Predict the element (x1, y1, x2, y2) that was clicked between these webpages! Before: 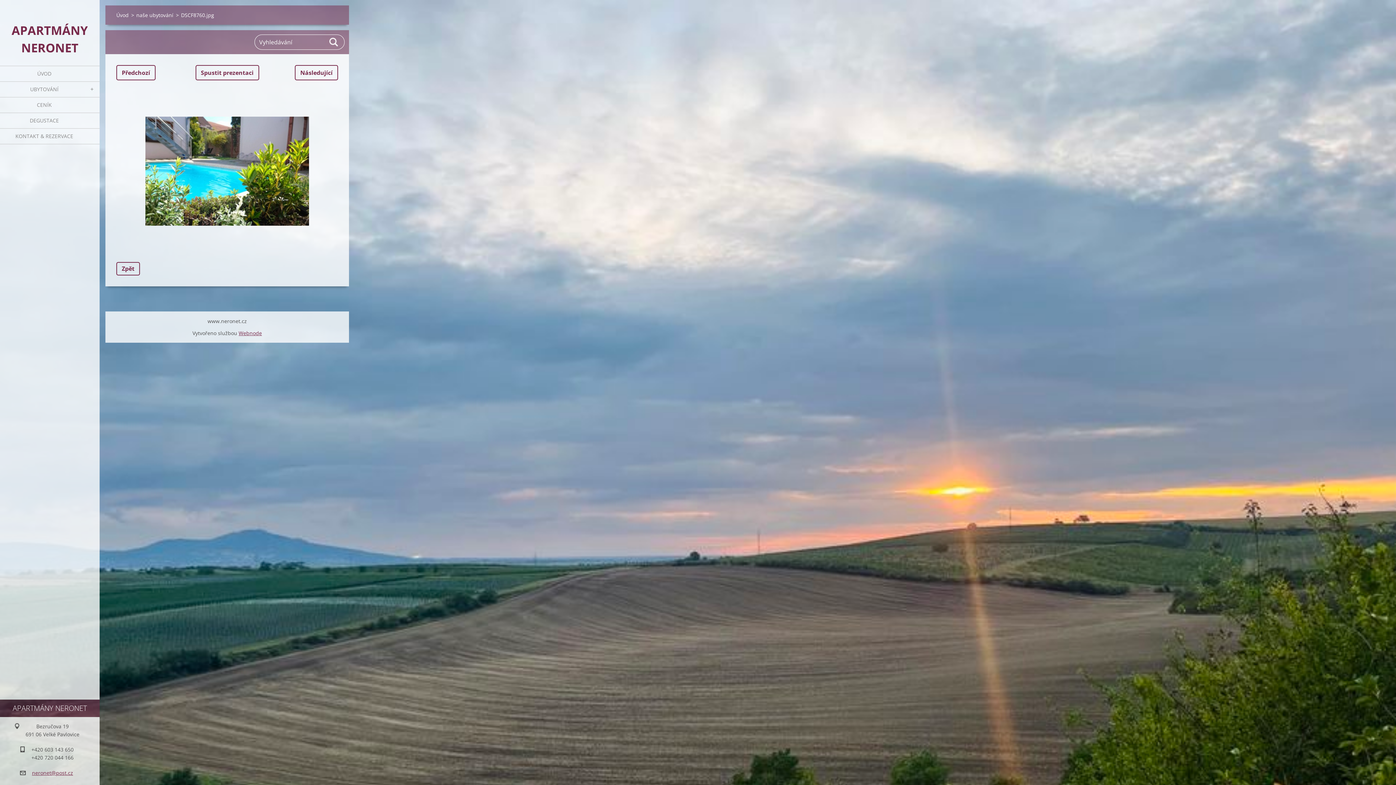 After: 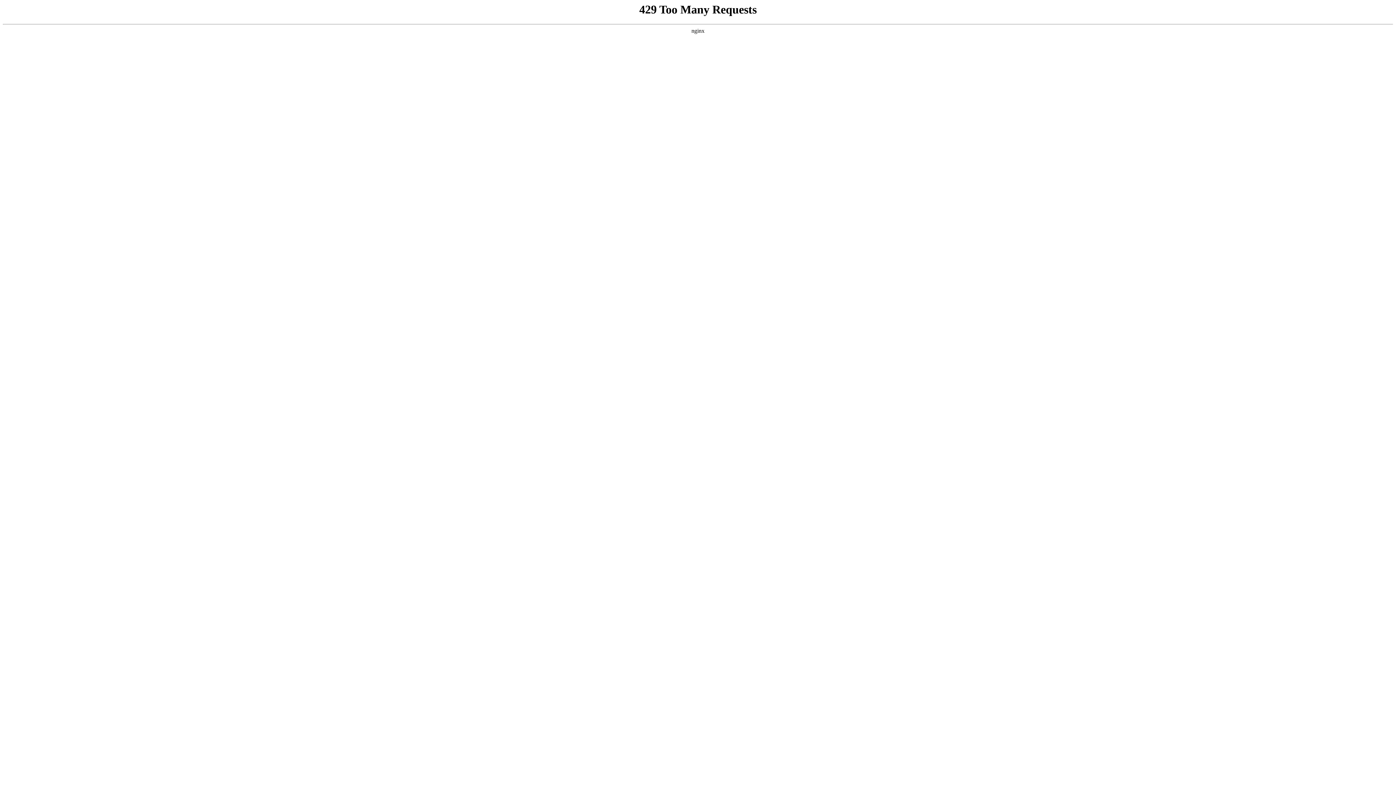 Action: label: Webnode bbox: (238, 329, 262, 336)